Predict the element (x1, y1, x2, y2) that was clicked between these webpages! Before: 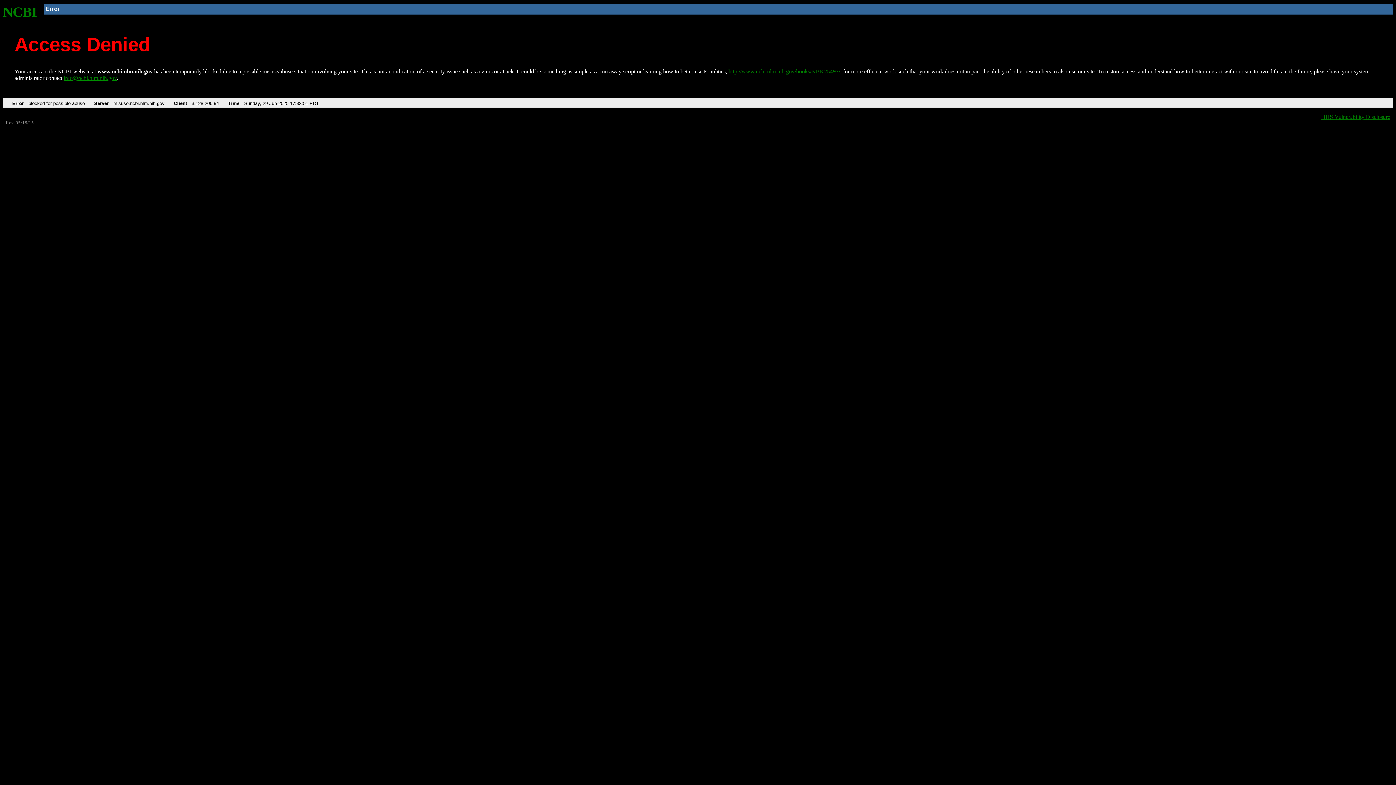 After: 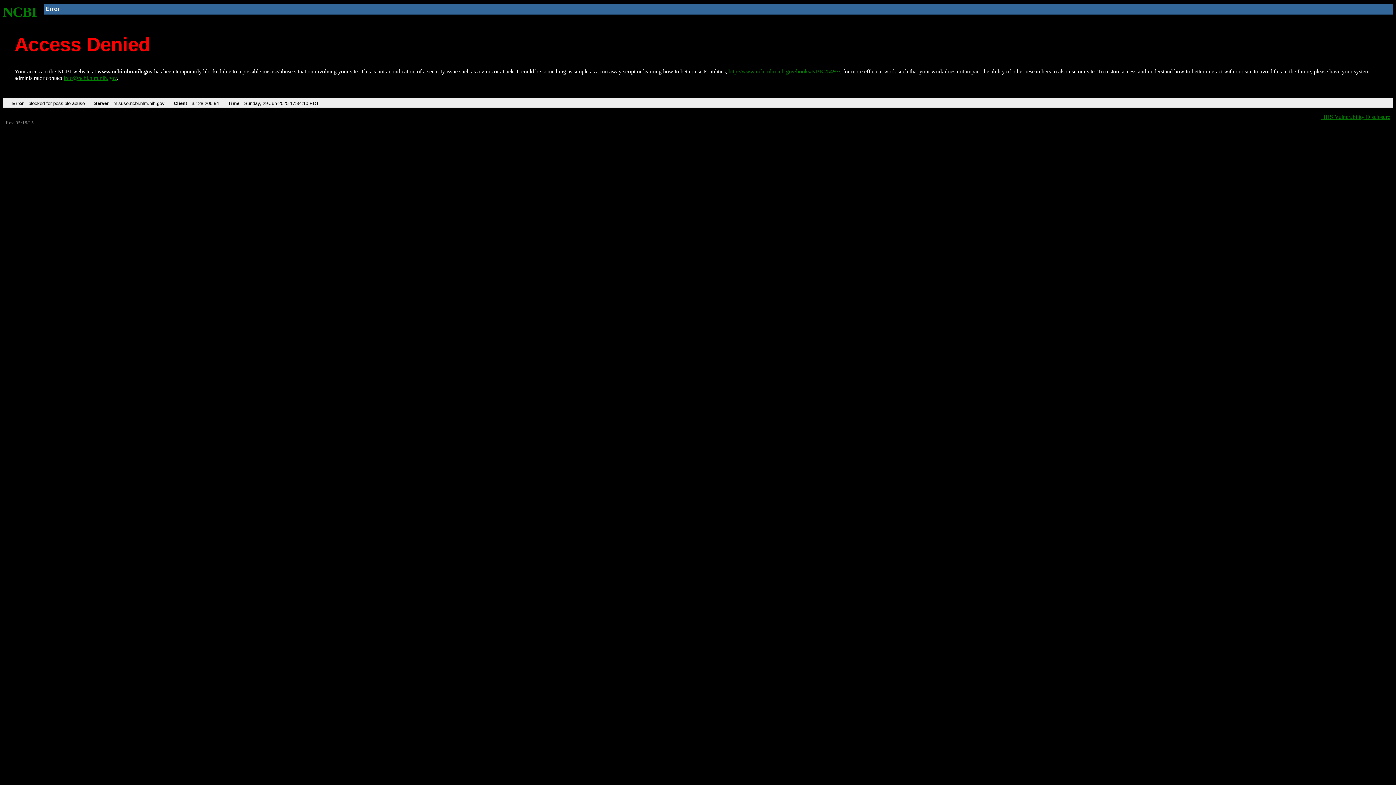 Action: bbox: (728, 68, 840, 74) label: http://www.ncbi.nlm.nih.gov/books/NBK25497/